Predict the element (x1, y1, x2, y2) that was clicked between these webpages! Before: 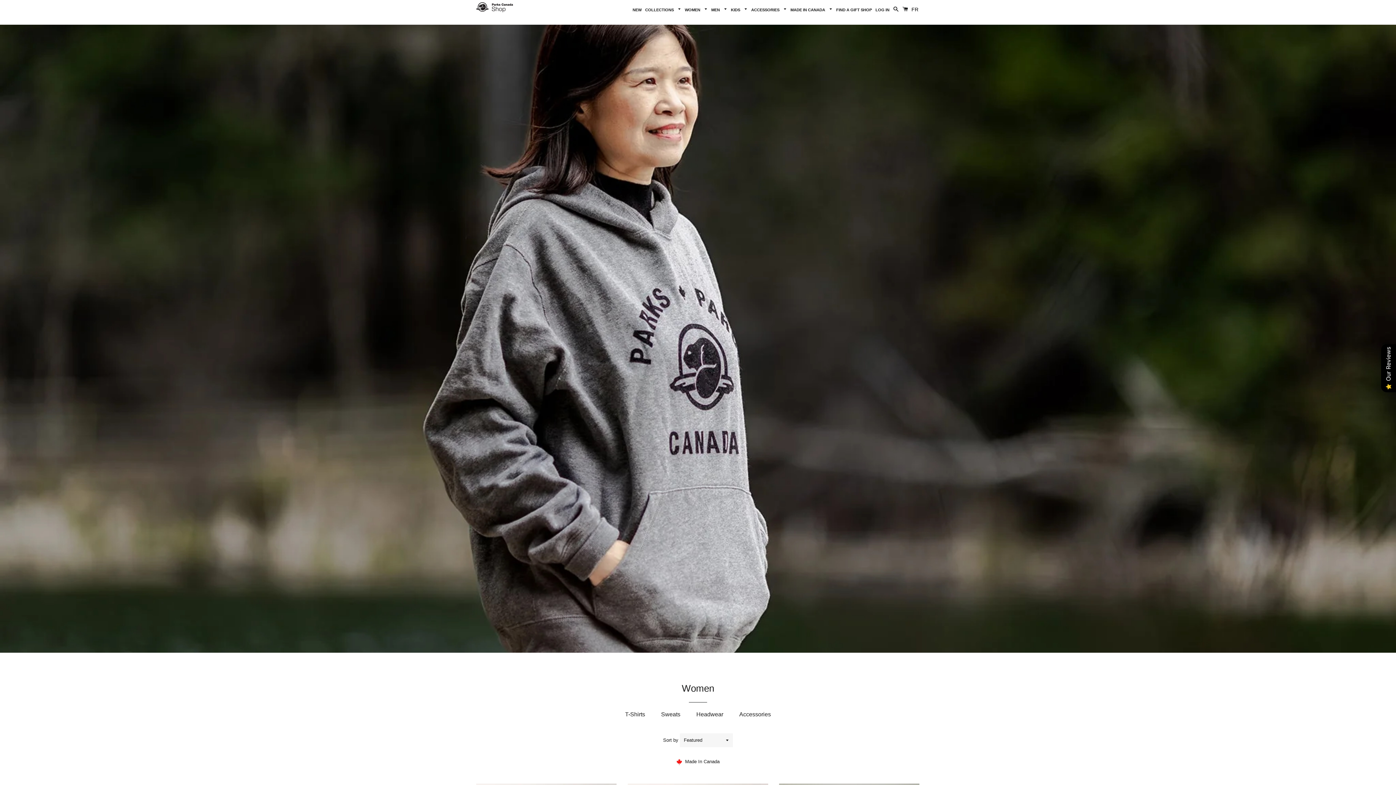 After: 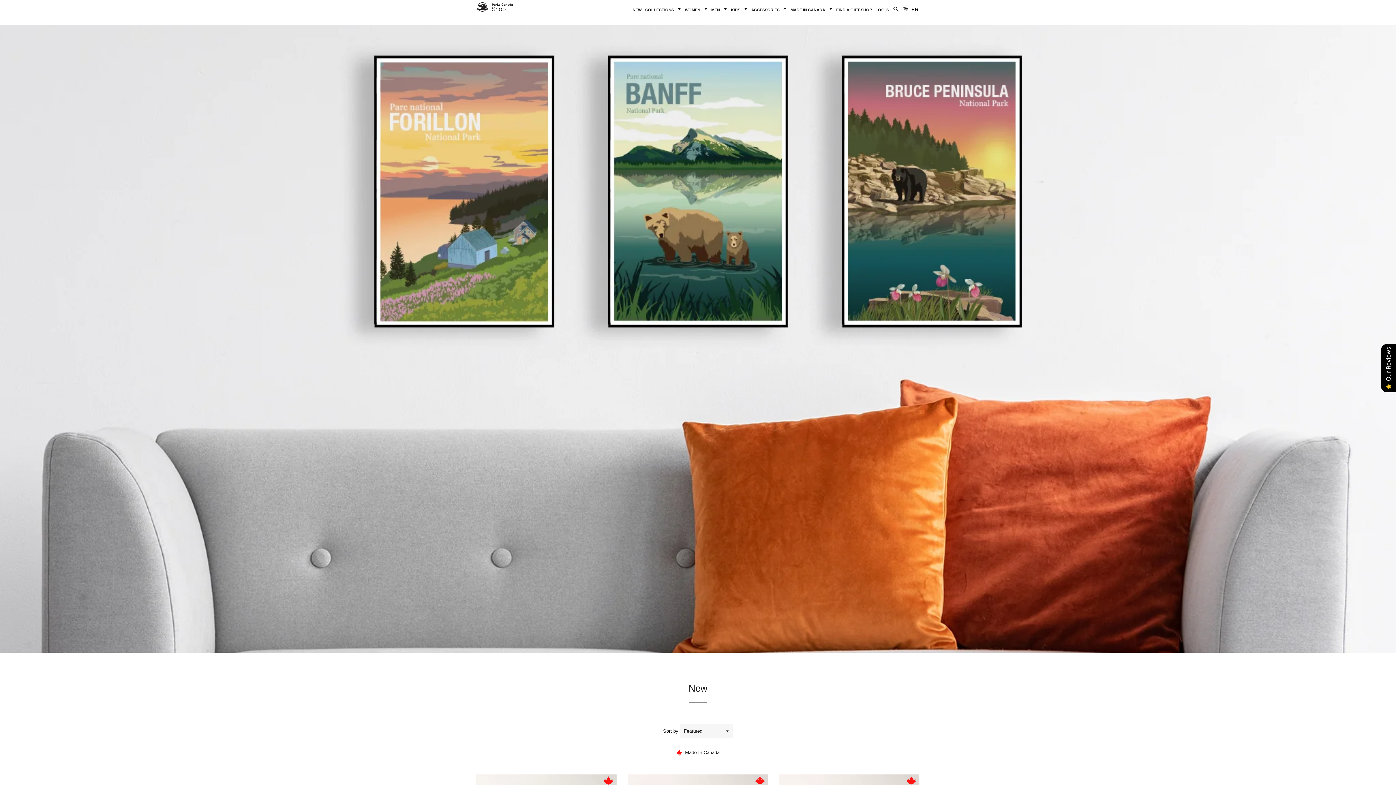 Action: bbox: (631, 5, 642, 14) label: NEW